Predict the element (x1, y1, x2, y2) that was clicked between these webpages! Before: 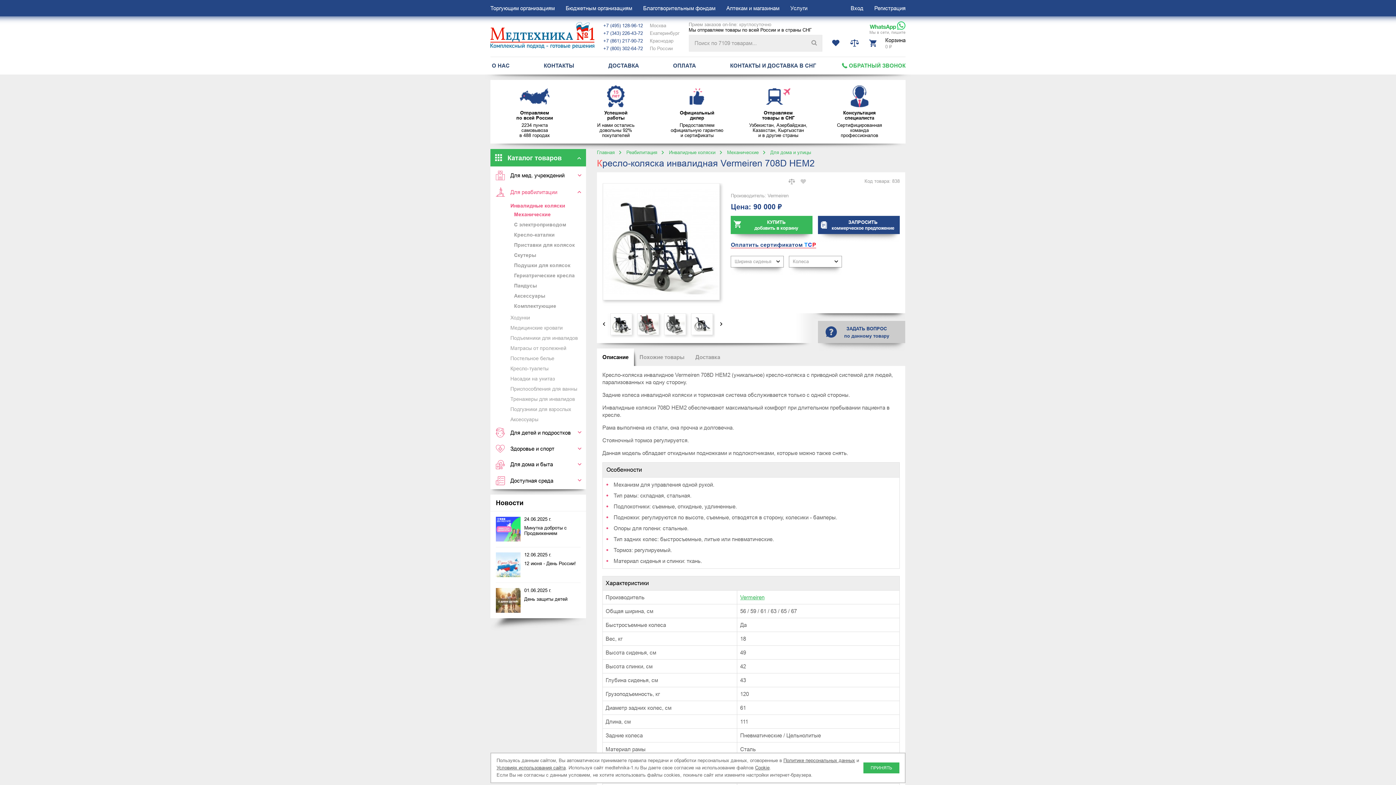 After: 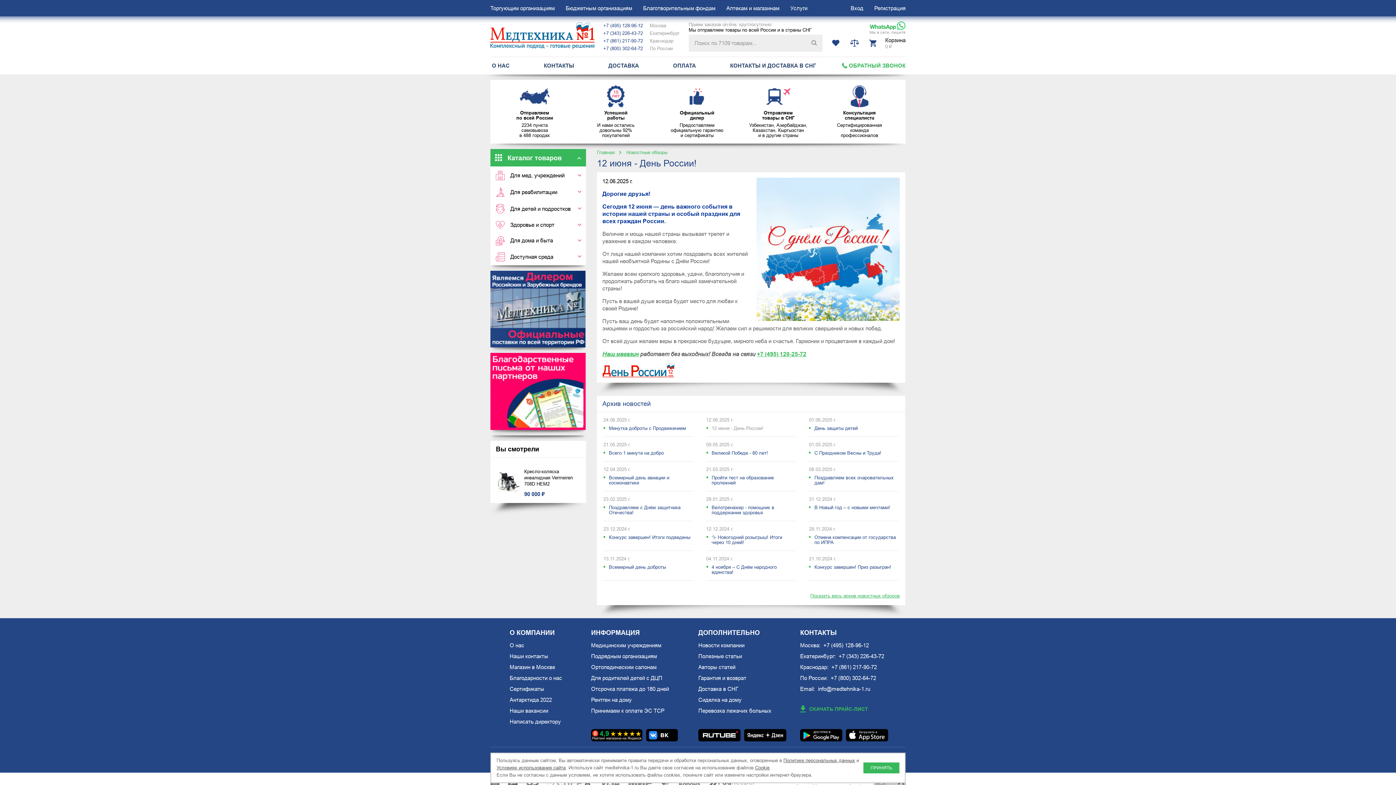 Action: bbox: (524, 561, 576, 566) label: 12 июня - День России!